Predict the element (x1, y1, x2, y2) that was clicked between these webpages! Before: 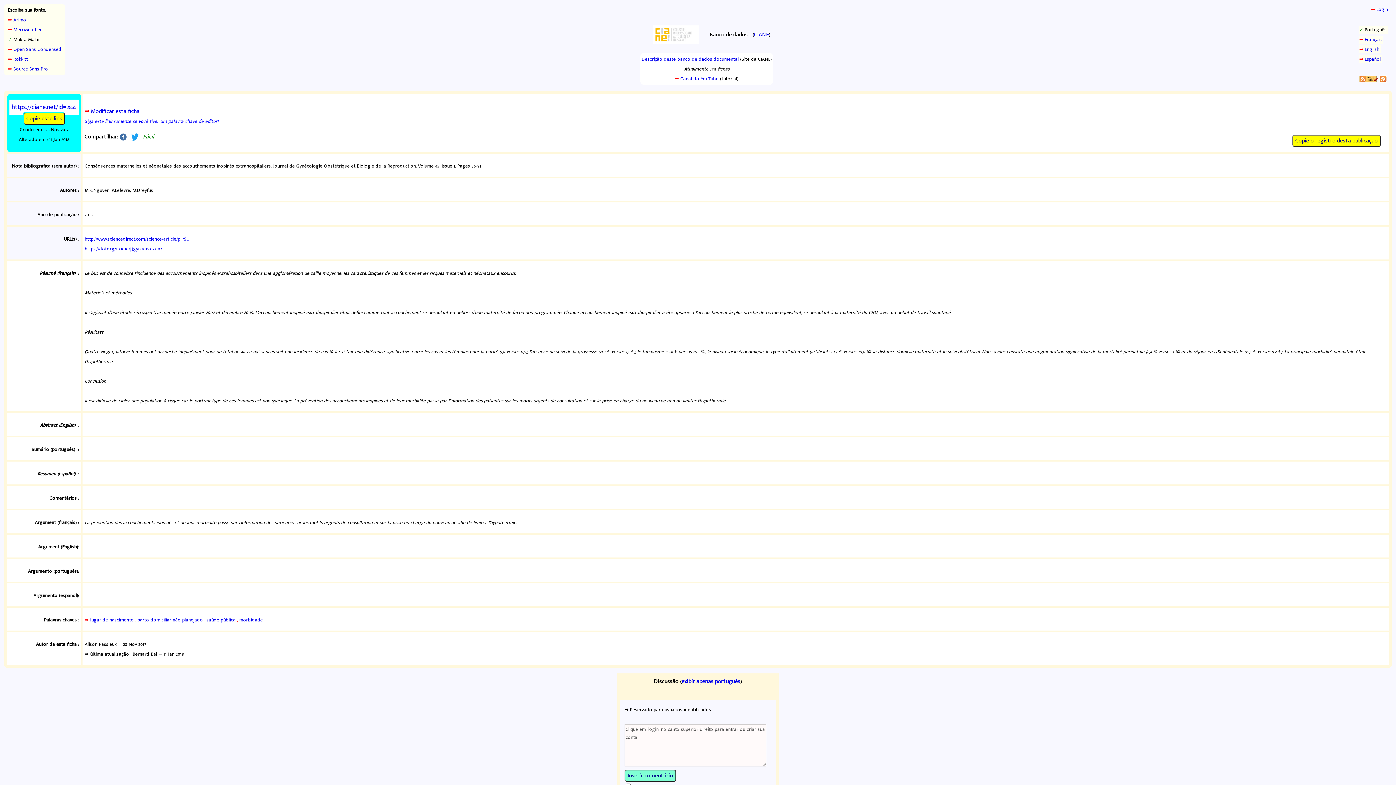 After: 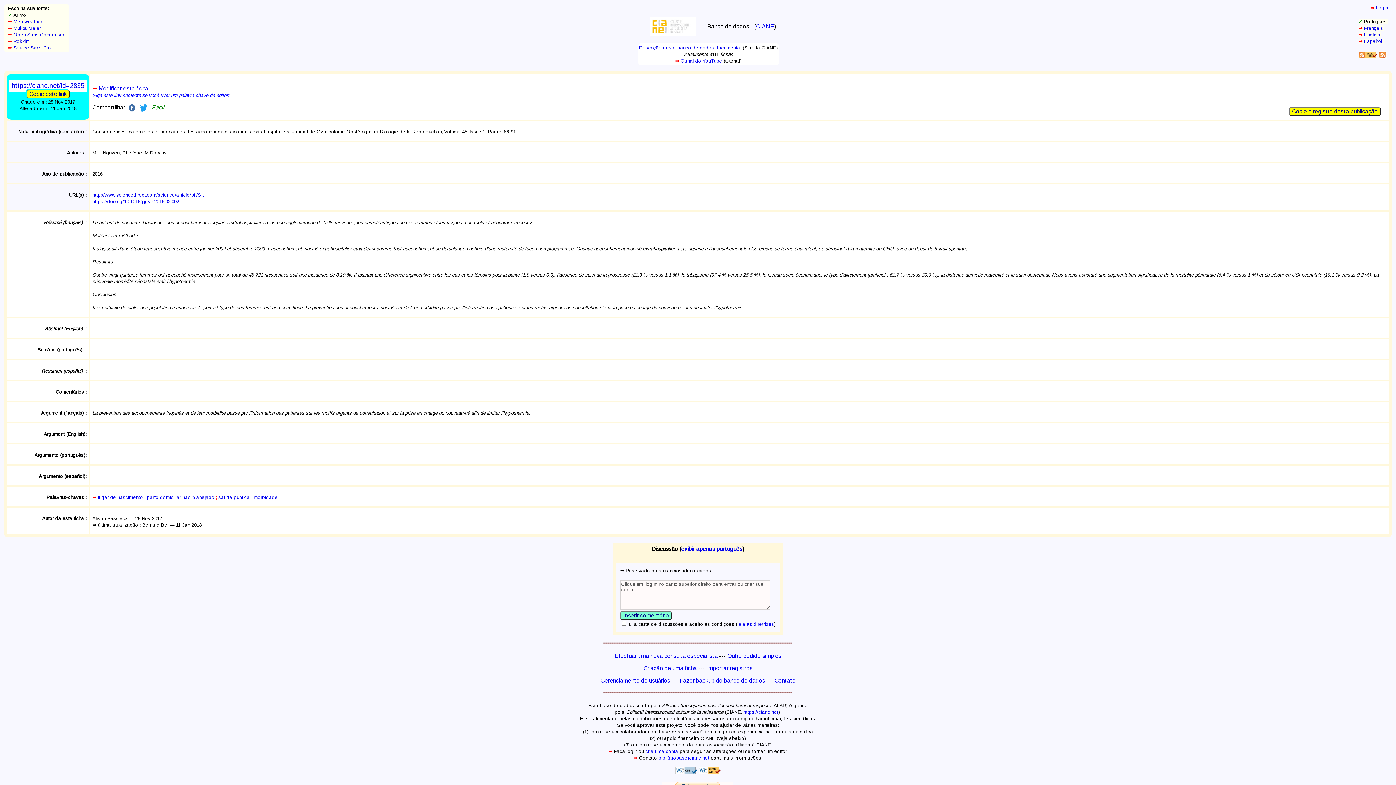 Action: bbox: (13, 16, 26, 24) label: Arimo